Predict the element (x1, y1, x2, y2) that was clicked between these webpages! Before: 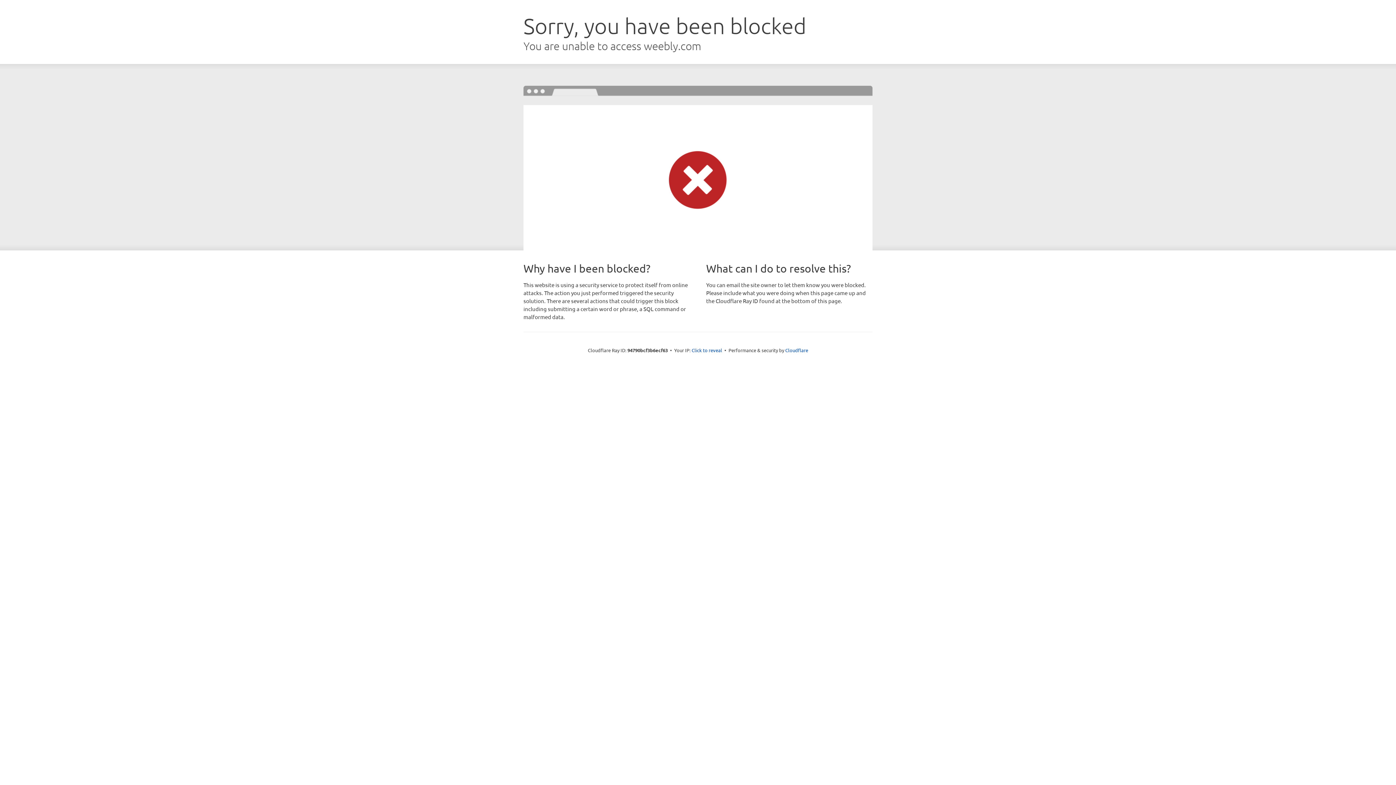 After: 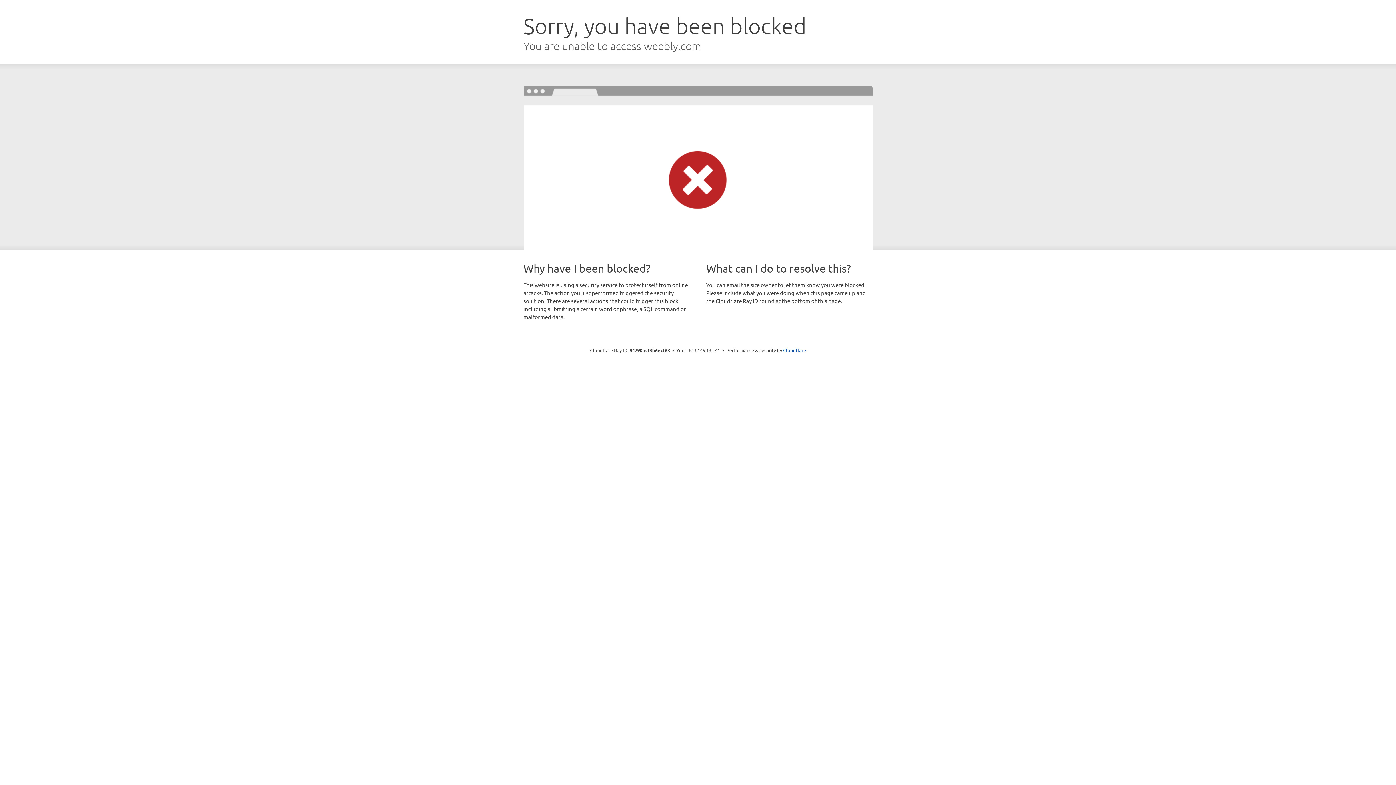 Action: label: Click to reveal bbox: (691, 346, 722, 353)